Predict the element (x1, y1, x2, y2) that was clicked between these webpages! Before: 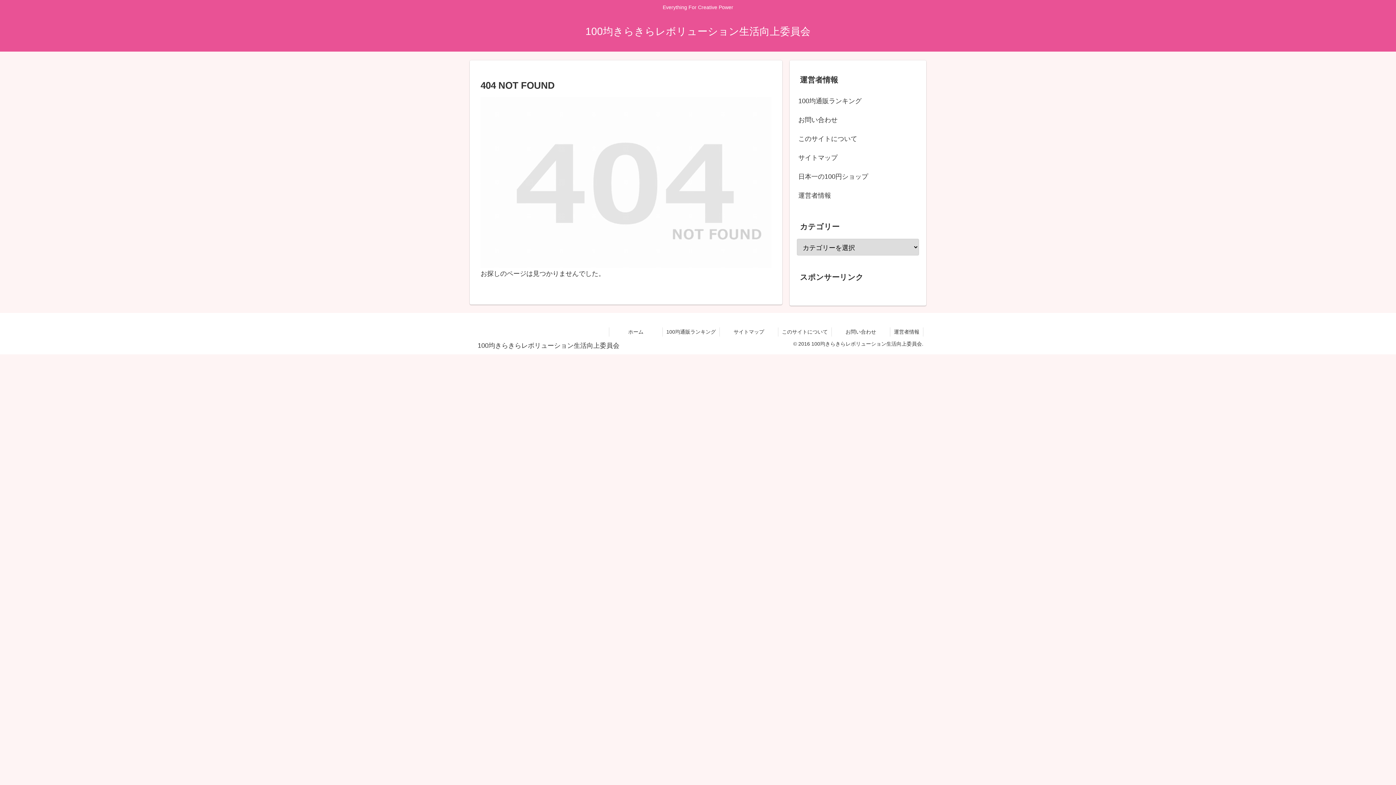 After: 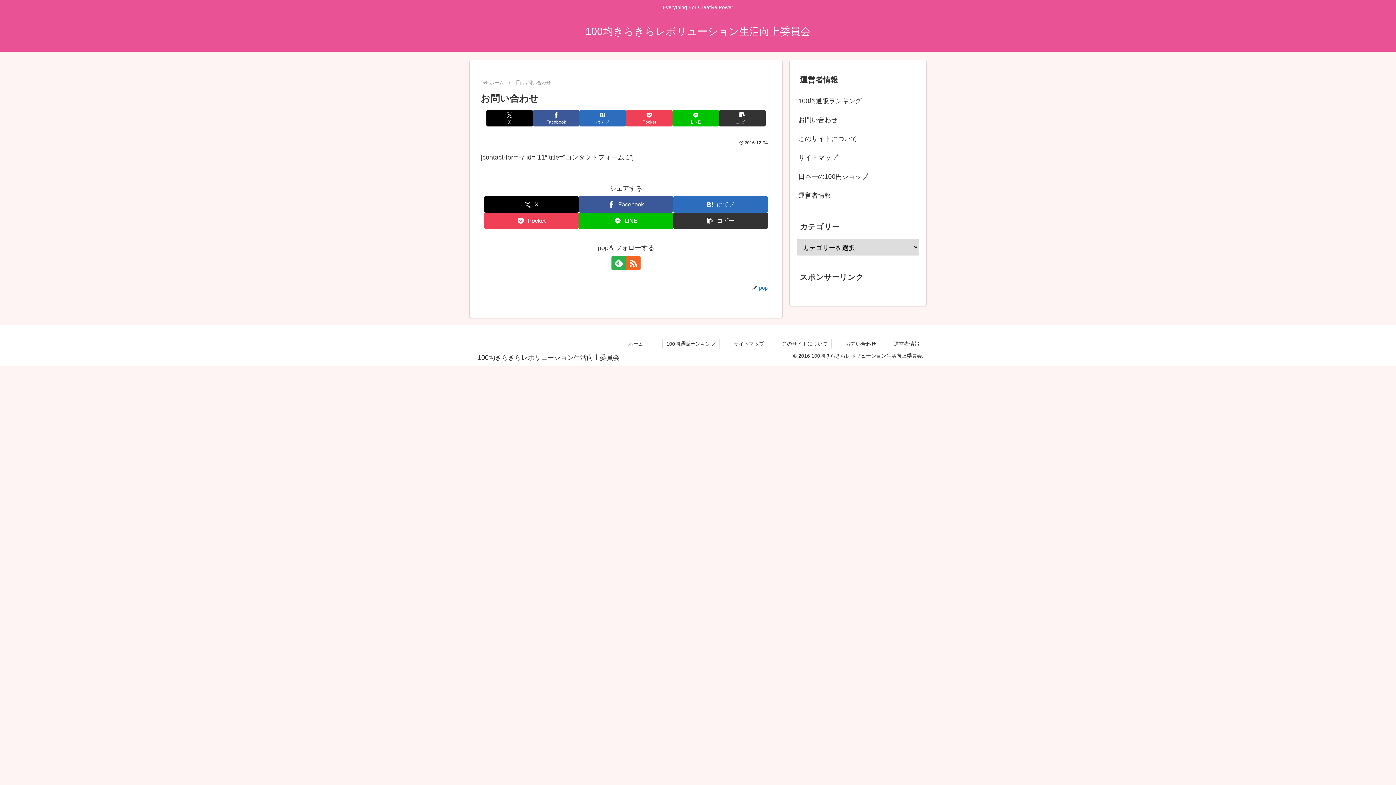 Action: bbox: (797, 110, 919, 129) label: お問い合わせ